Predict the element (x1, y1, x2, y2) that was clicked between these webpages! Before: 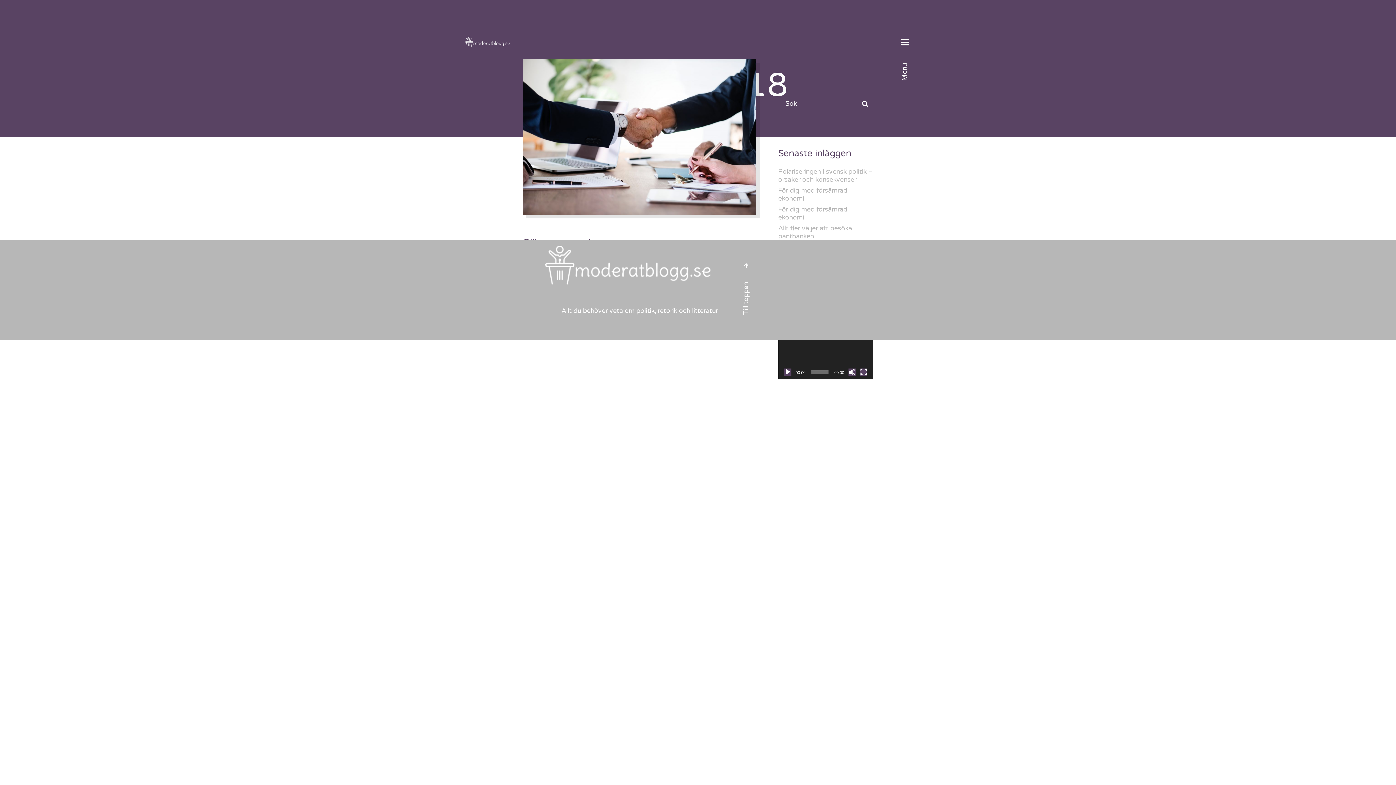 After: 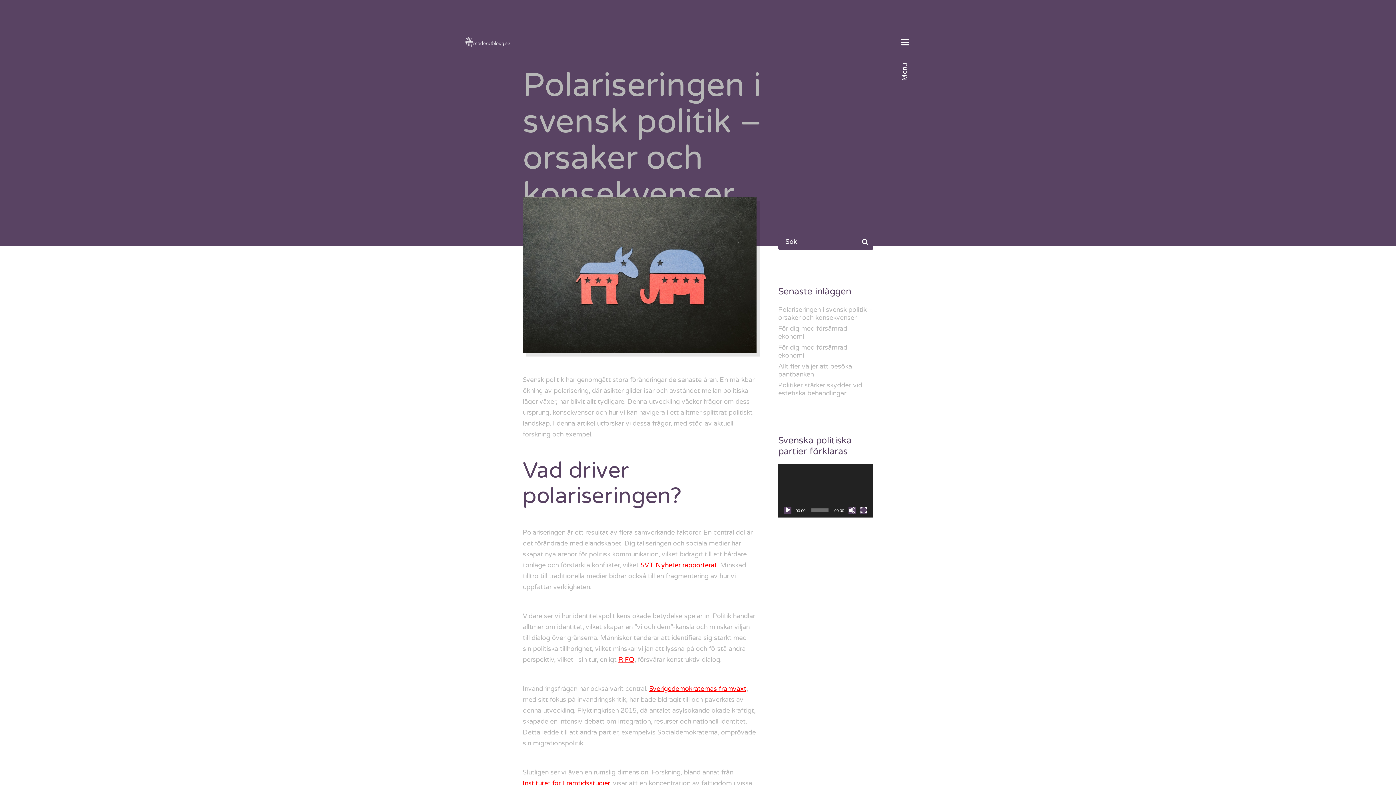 Action: label: Polariseringen i svensk politik – orsaker och konsekvenser bbox: (778, 166, 873, 185)